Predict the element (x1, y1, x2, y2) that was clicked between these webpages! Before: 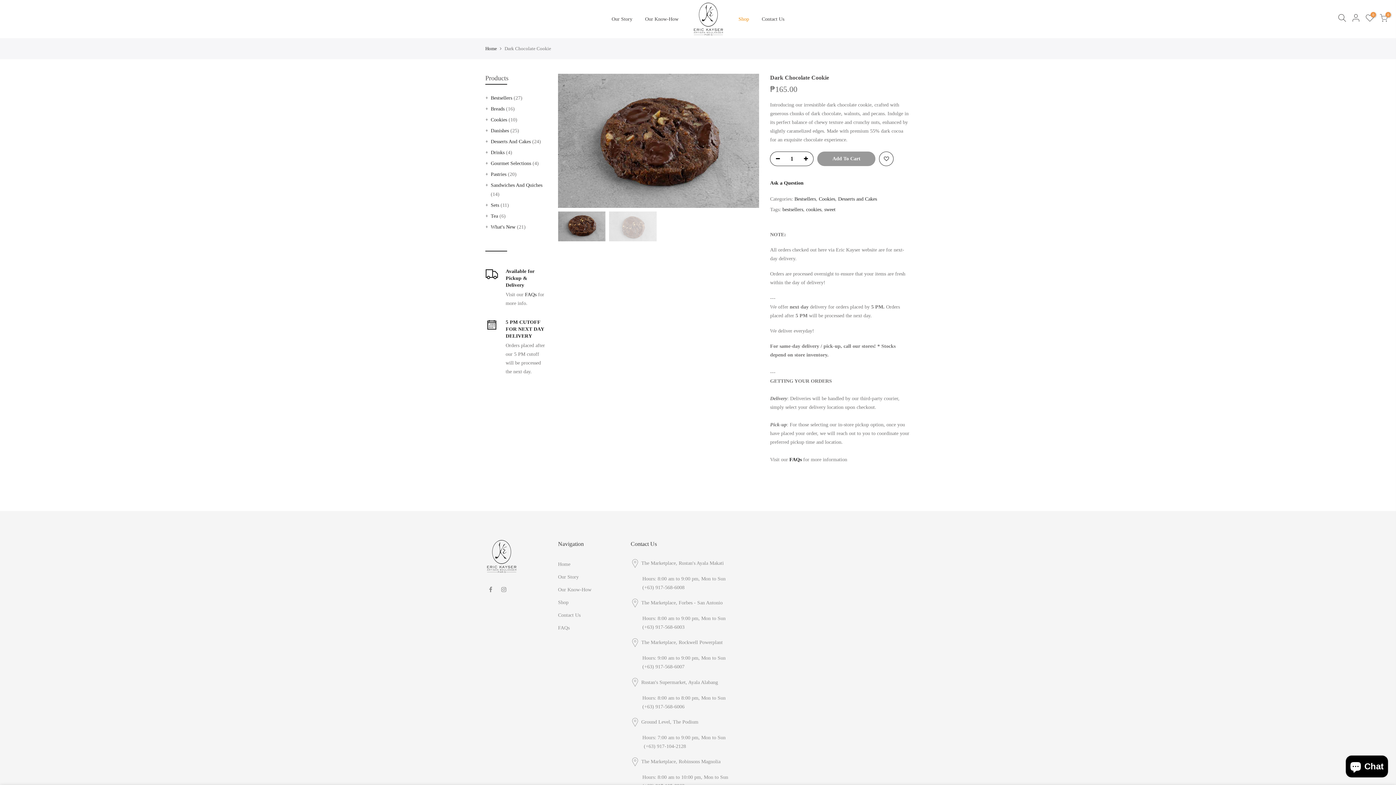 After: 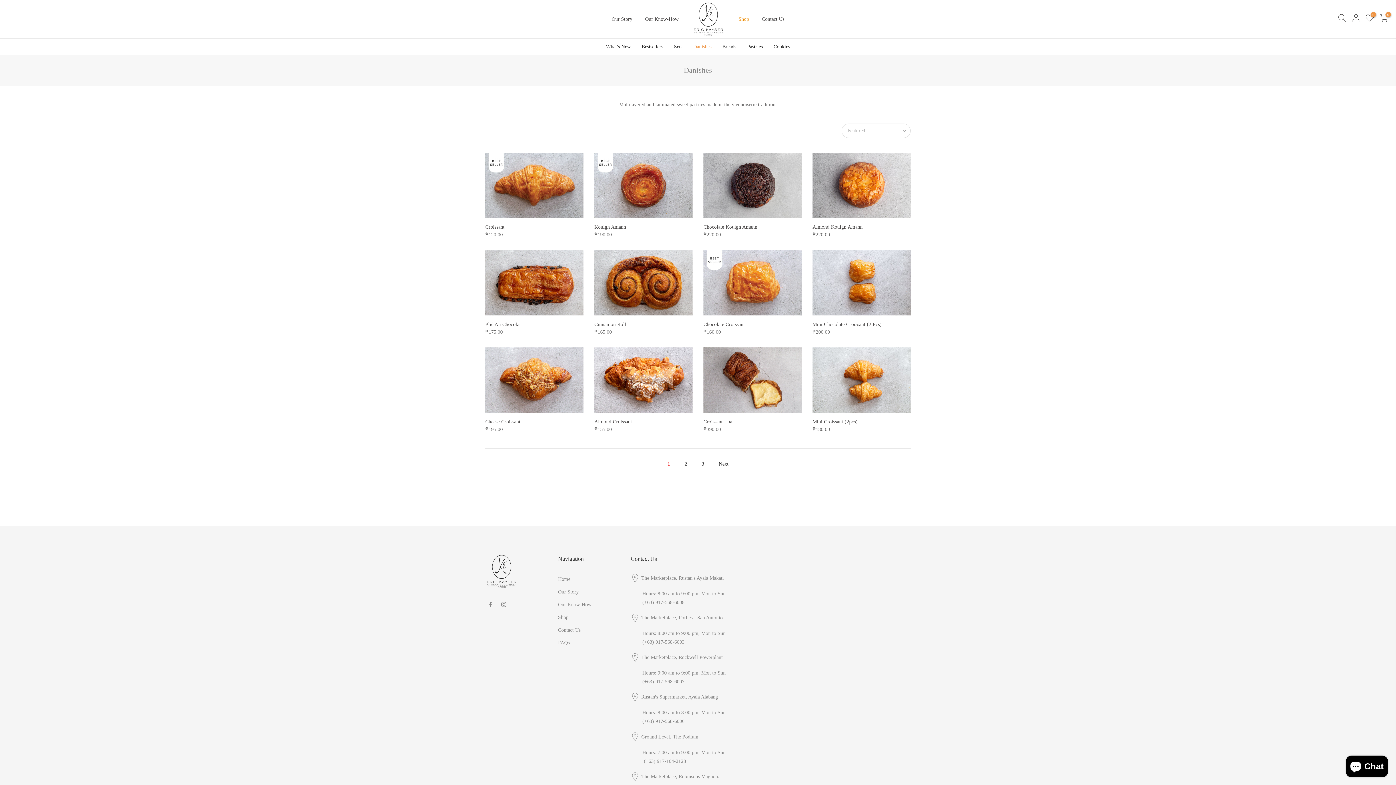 Action: bbox: (490, 128, 509, 133) label: Danishes